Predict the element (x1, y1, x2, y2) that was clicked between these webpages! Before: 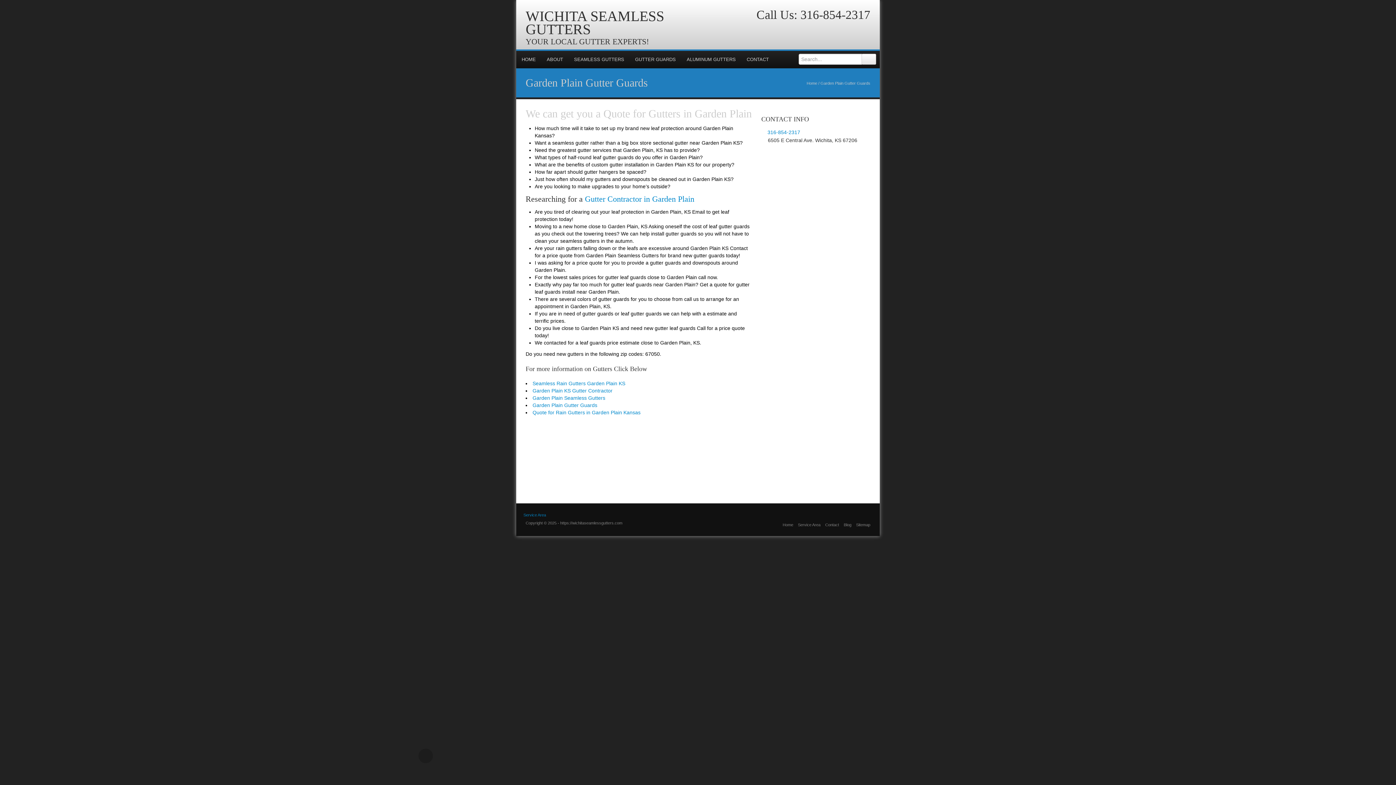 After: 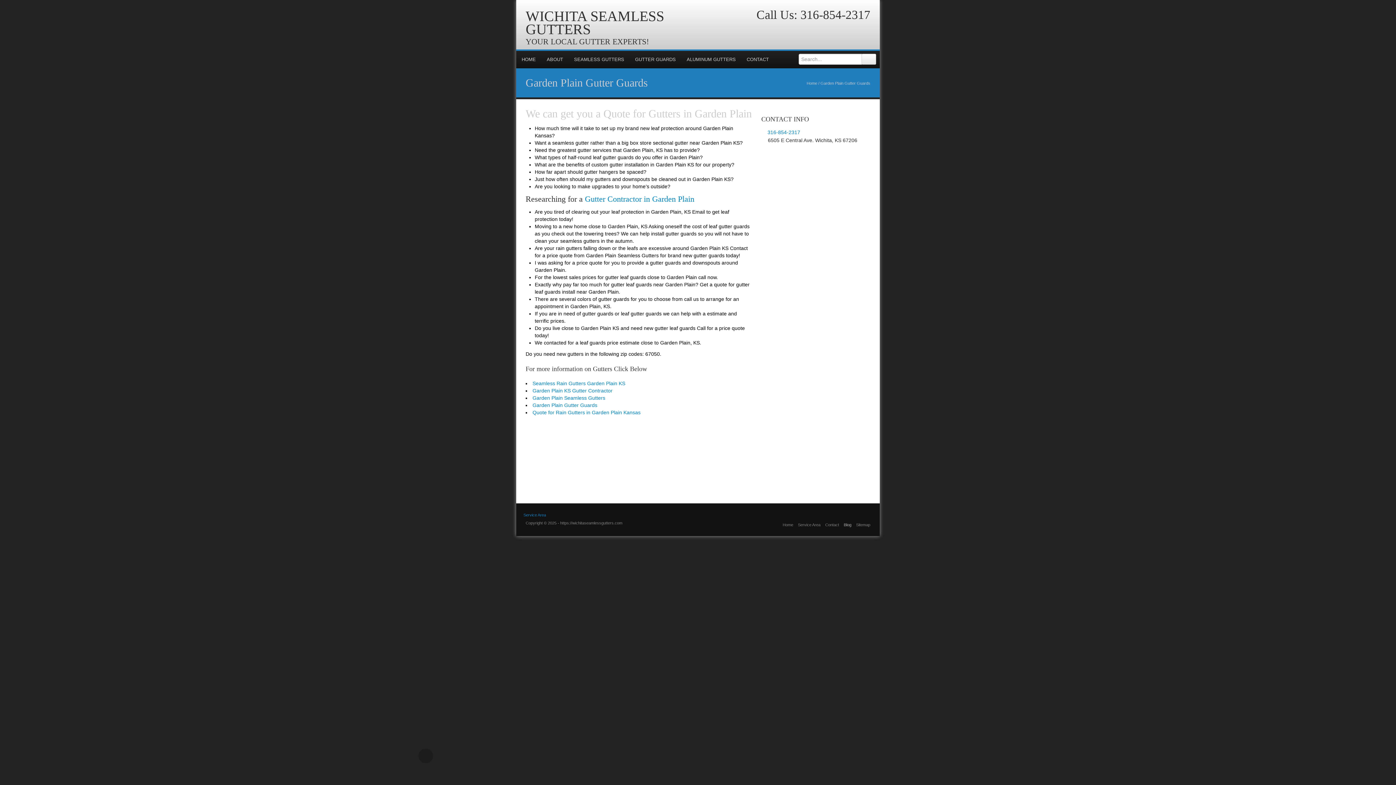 Action: label: Blog bbox: (843, 522, 851, 527)